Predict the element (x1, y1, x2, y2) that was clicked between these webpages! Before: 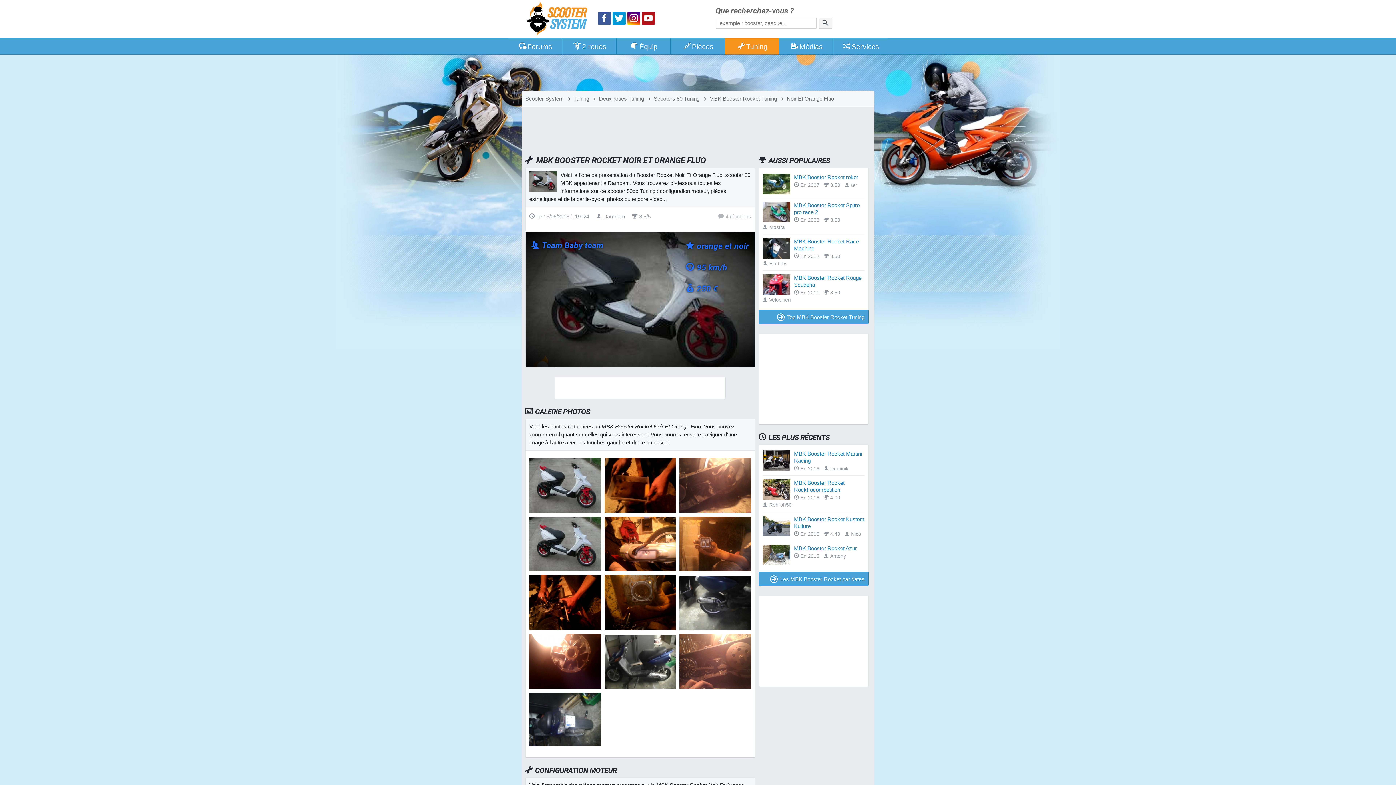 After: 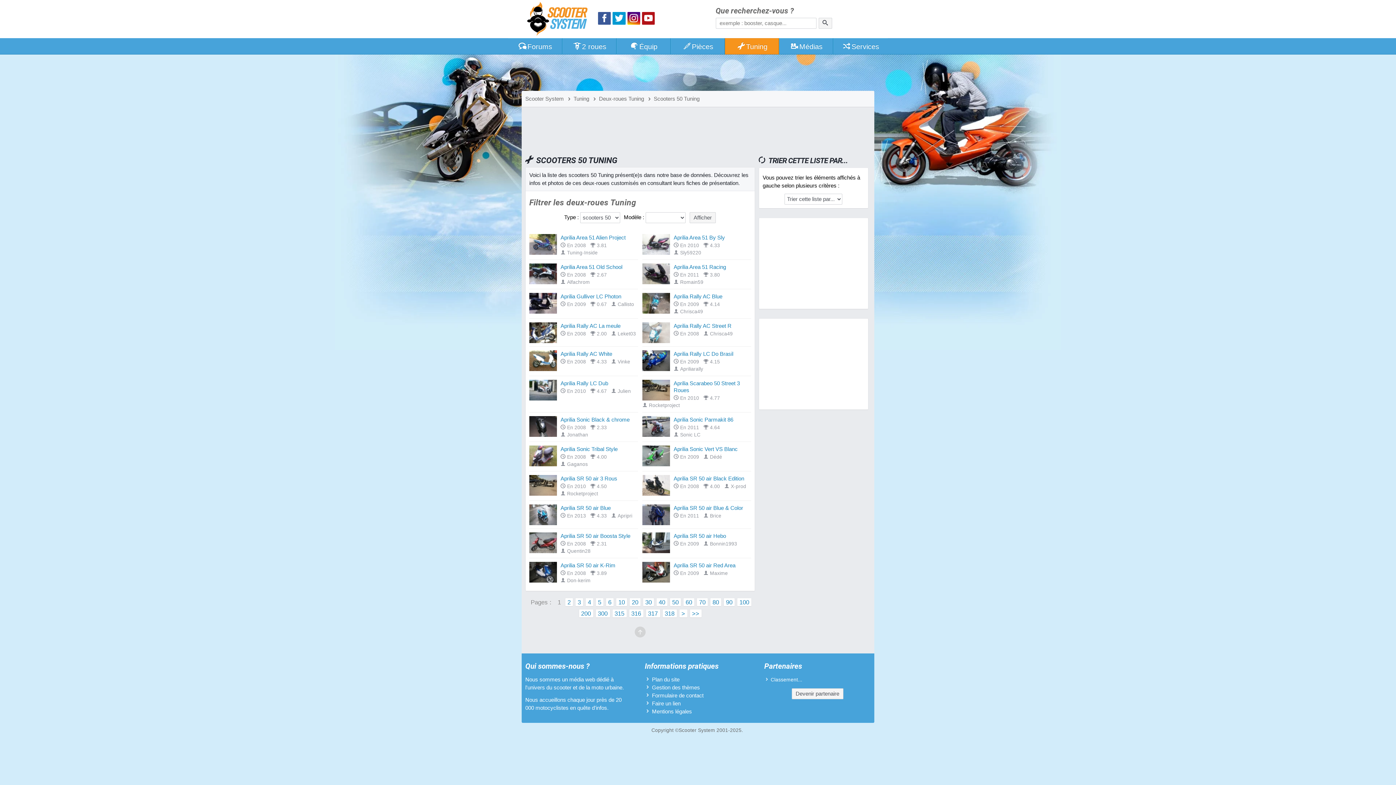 Action: label: Scooters 50 Tuning bbox: (646, 95, 699, 101)